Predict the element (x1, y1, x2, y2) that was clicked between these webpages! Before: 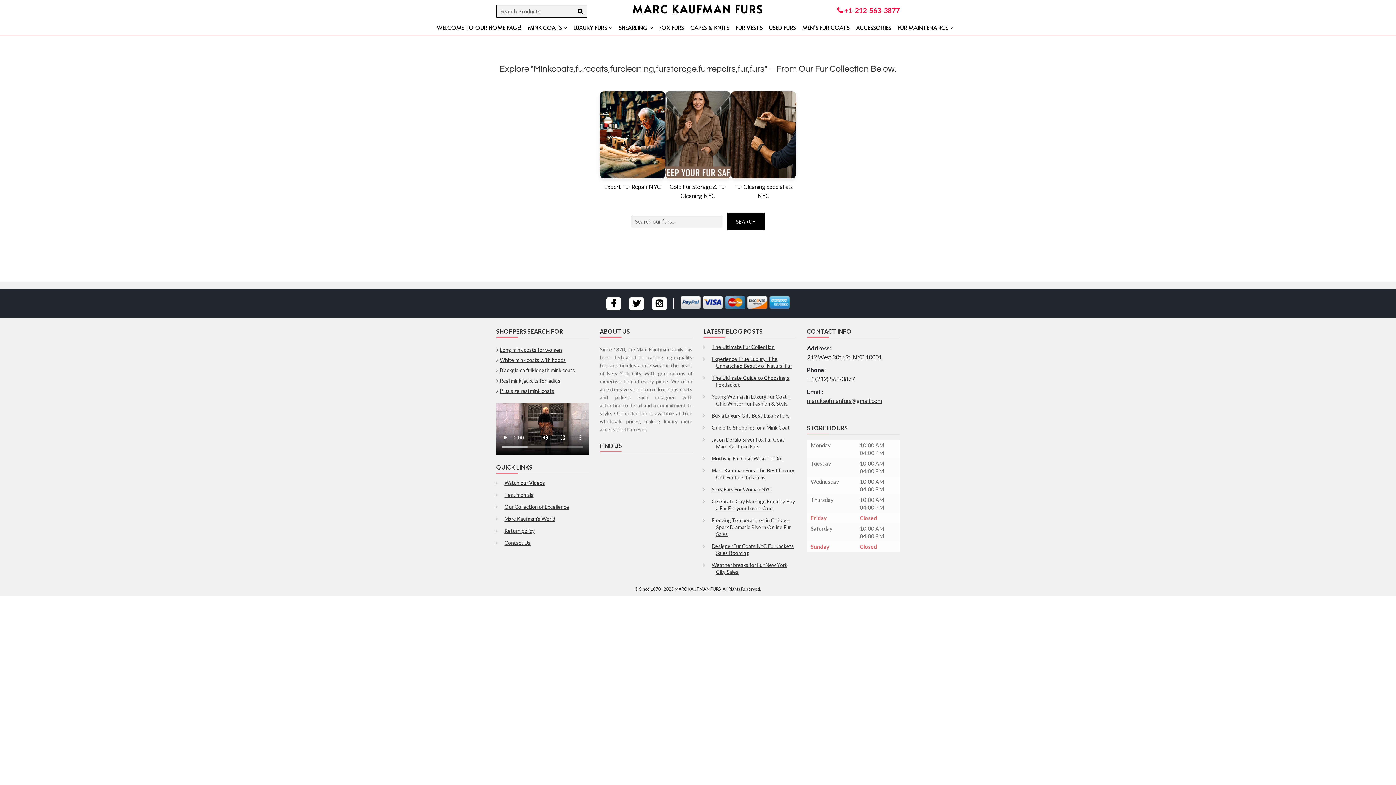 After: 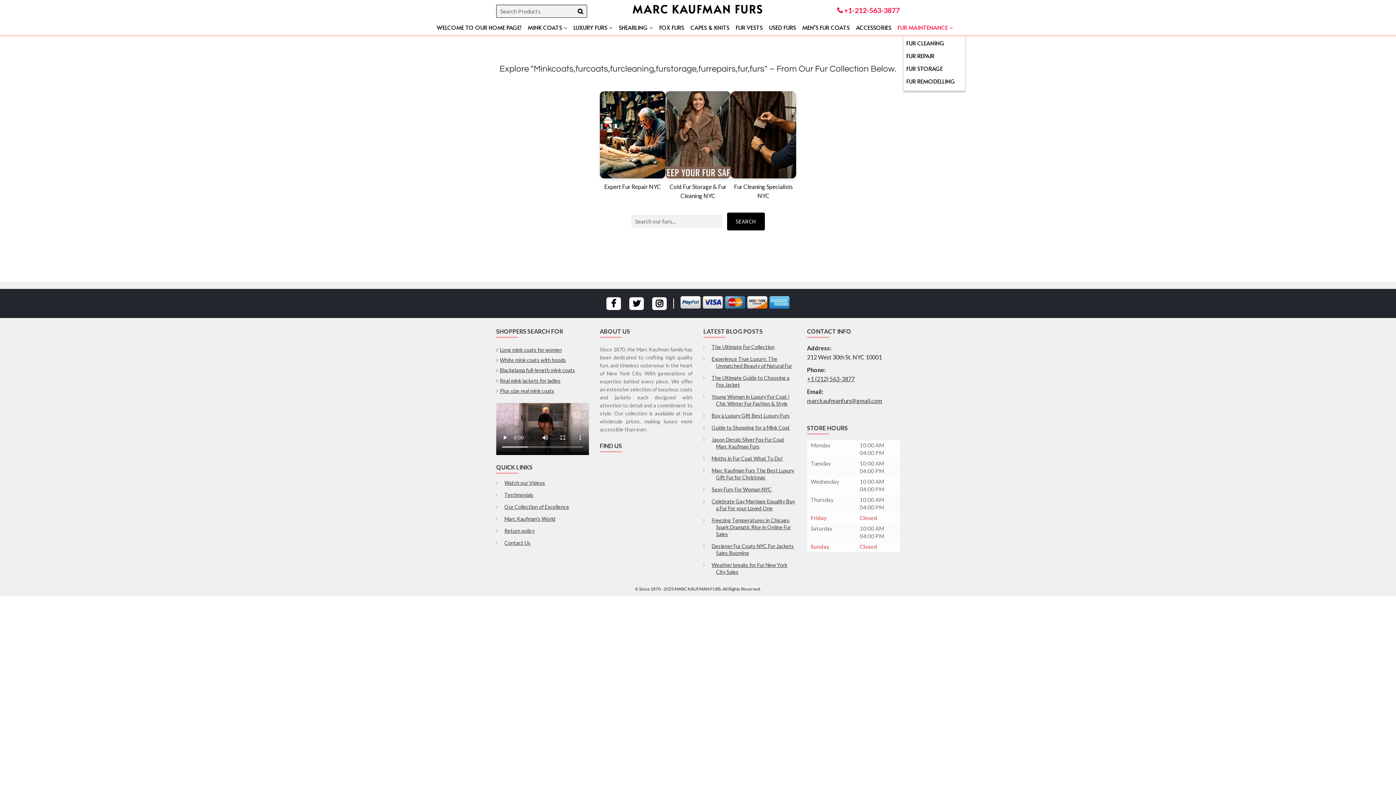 Action: label: FUR MAINTENANCE bbox: (897, 20, 959, 35)